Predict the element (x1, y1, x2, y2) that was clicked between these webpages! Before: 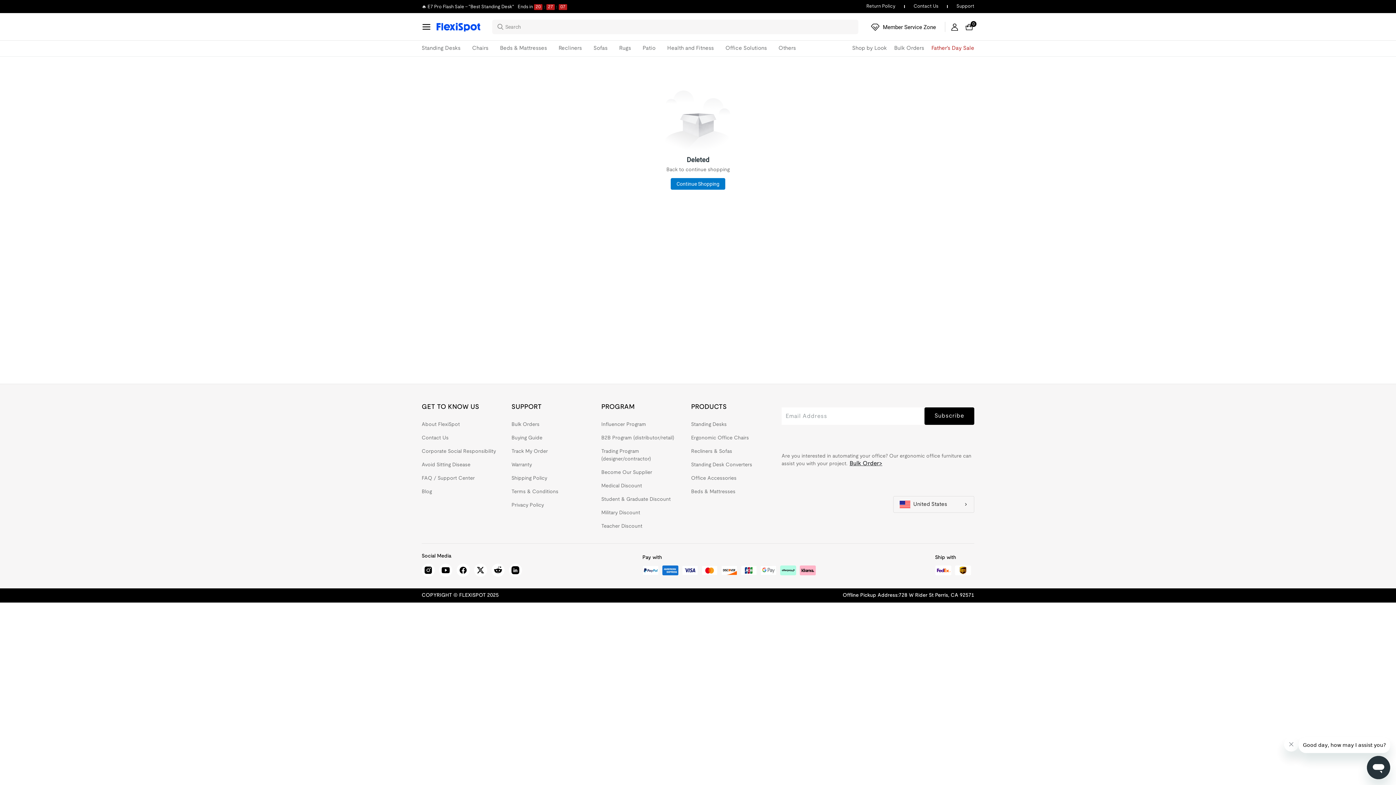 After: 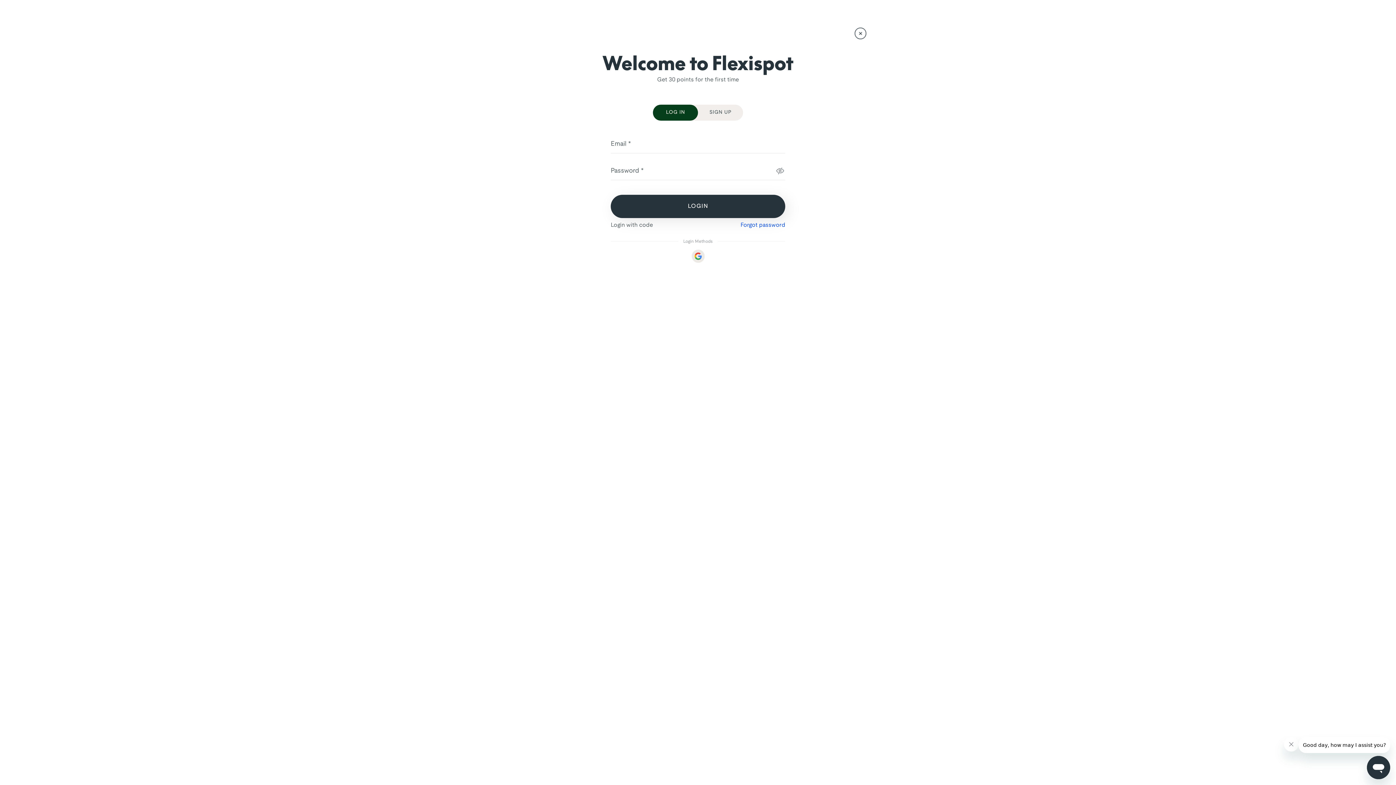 Action: bbox: (949, 21, 960, 32)